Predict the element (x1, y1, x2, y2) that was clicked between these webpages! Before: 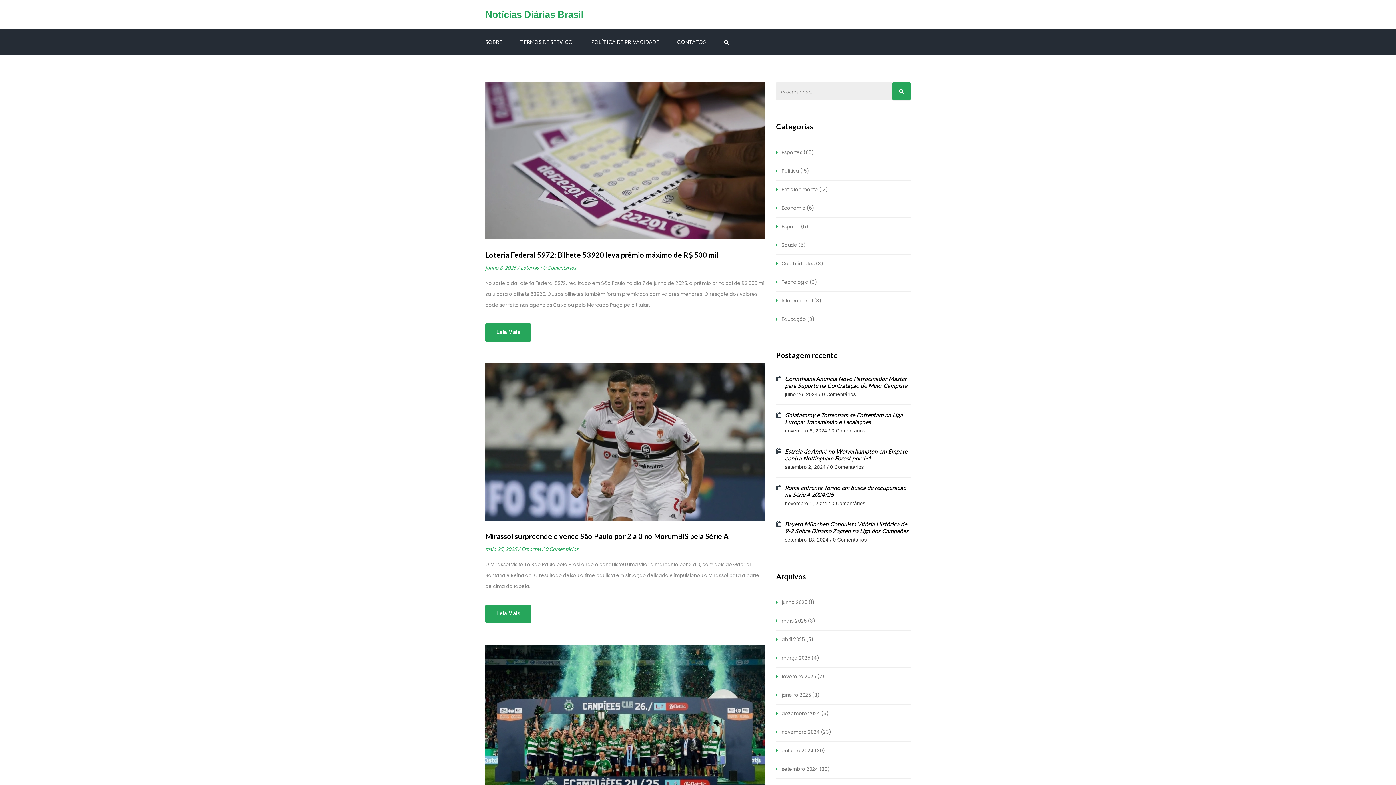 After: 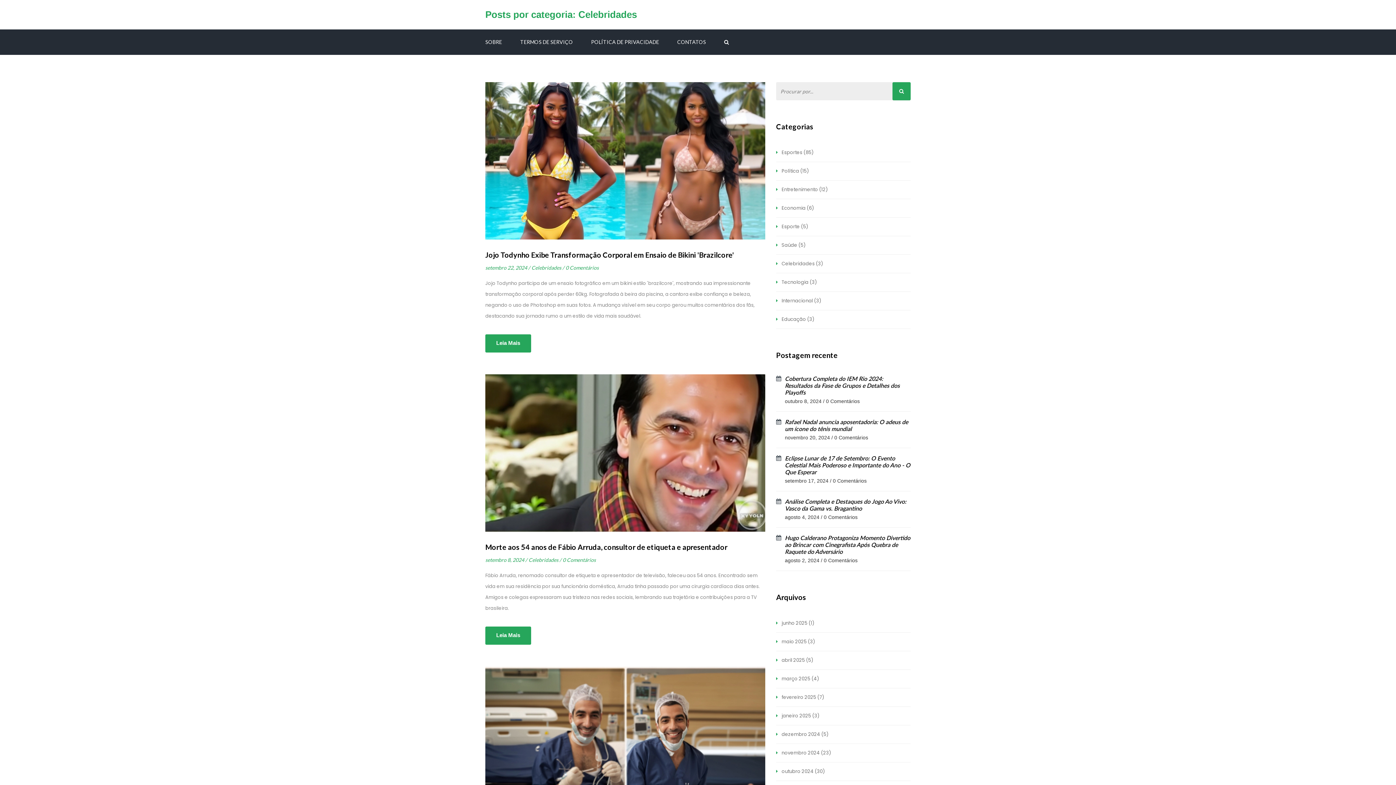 Action: bbox: (776, 254, 910, 273) label:  Celebridades (3)